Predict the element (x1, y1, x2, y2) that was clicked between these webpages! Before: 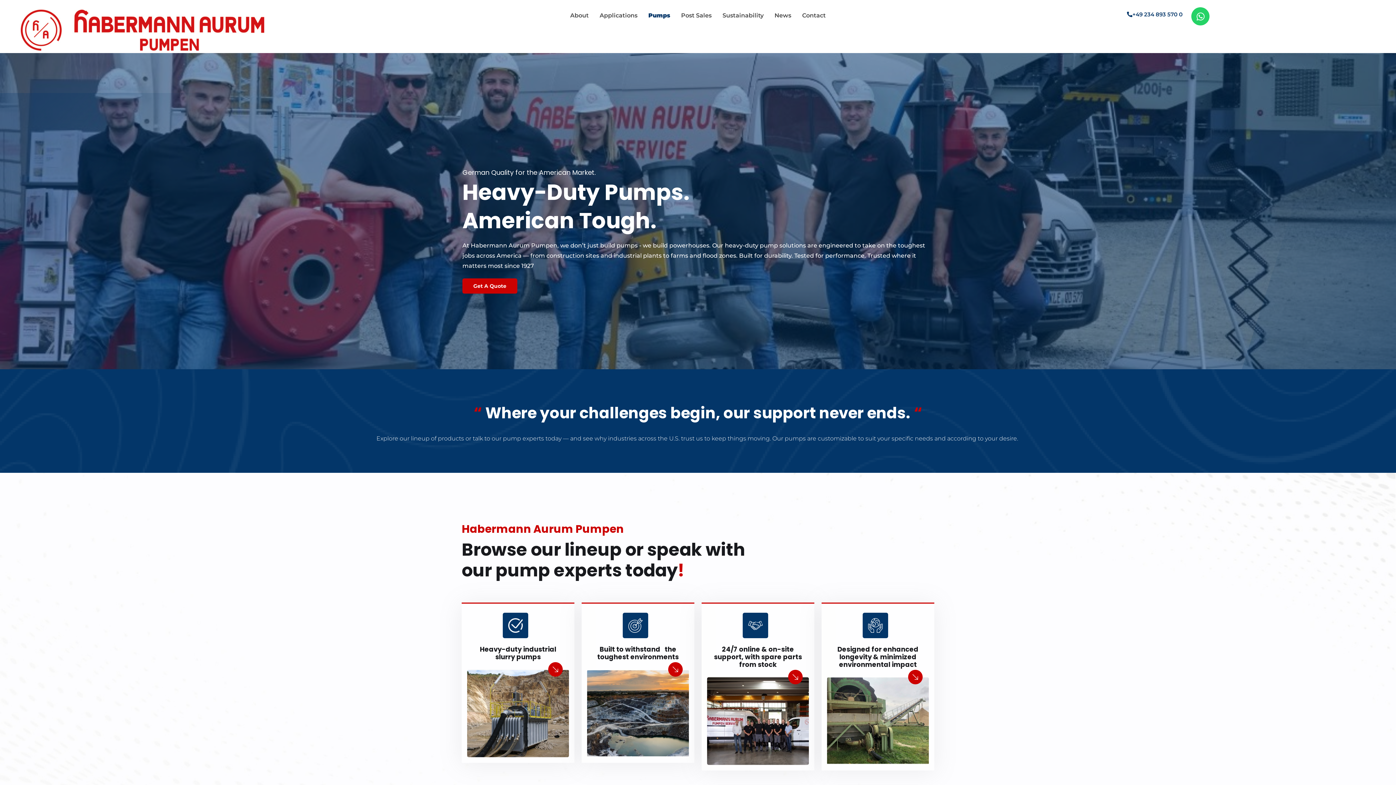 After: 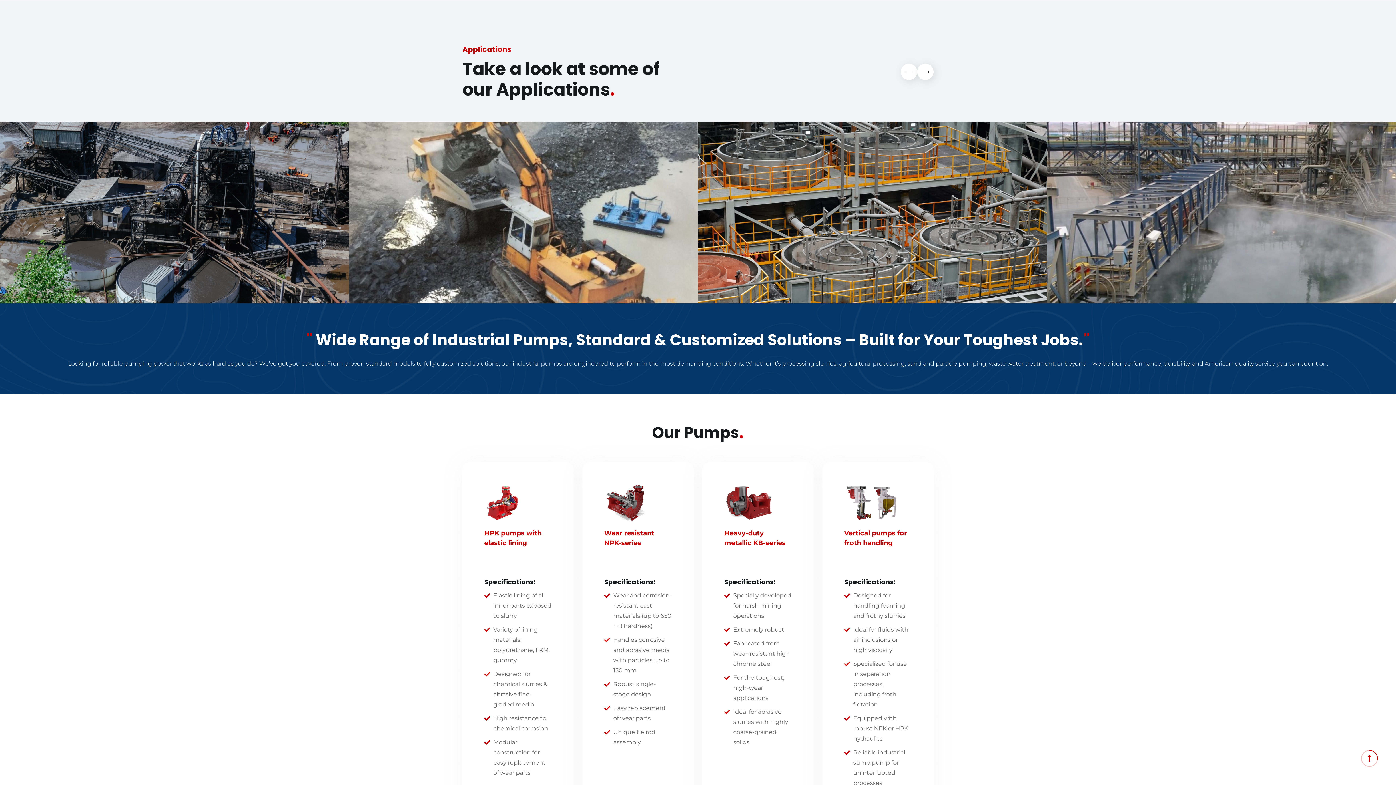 Action: bbox: (665, 659, 685, 680)